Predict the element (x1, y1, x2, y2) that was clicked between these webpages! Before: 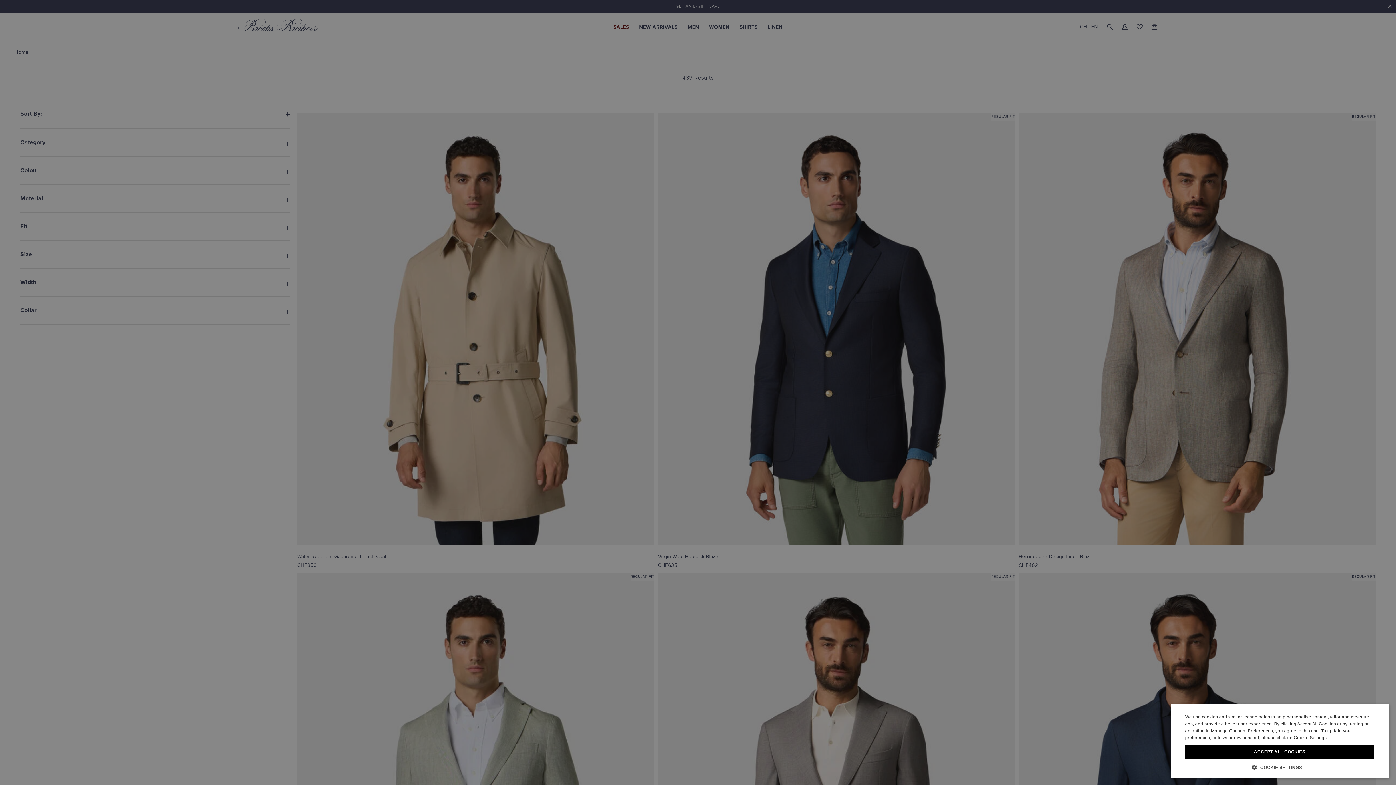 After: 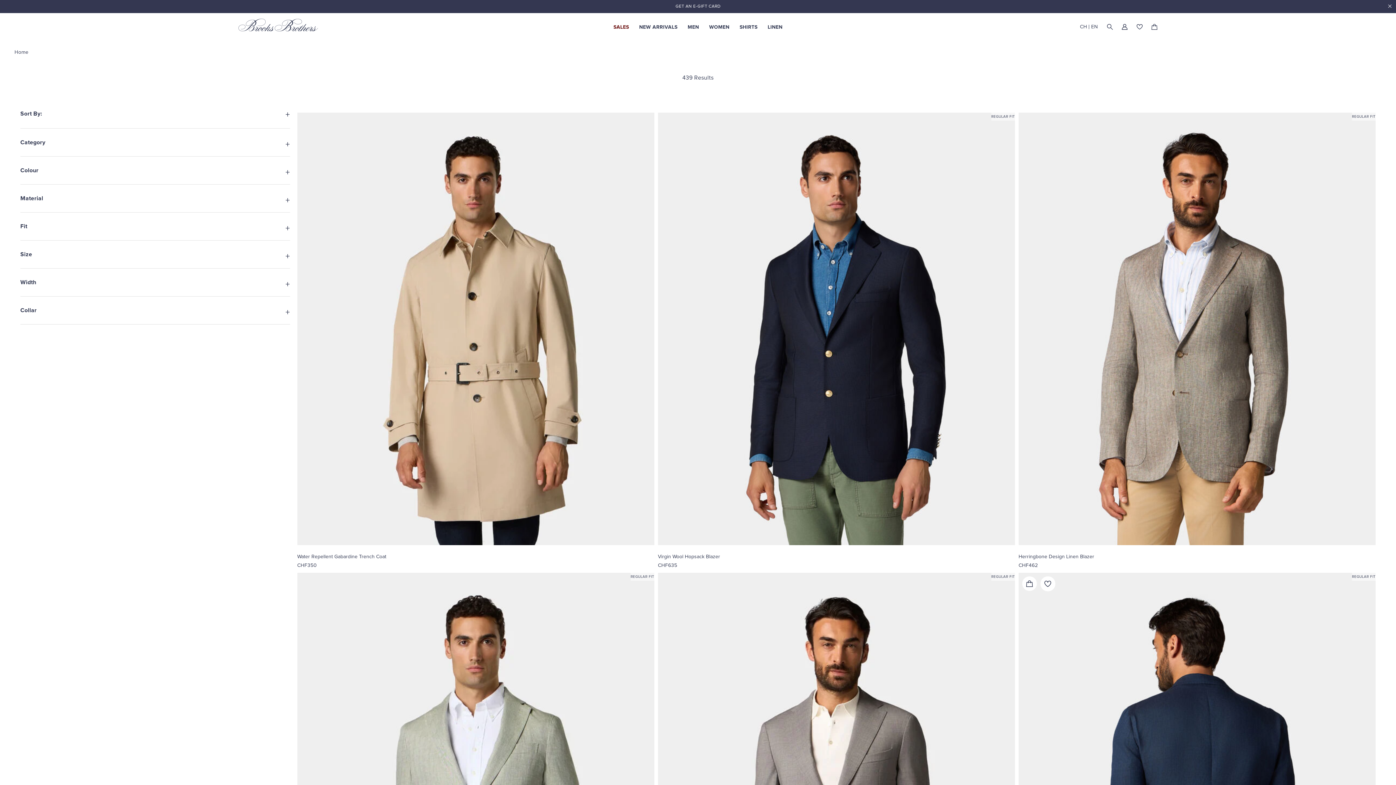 Action: bbox: (1185, 745, 1374, 759) label: ACCEPT ALL COOKIES